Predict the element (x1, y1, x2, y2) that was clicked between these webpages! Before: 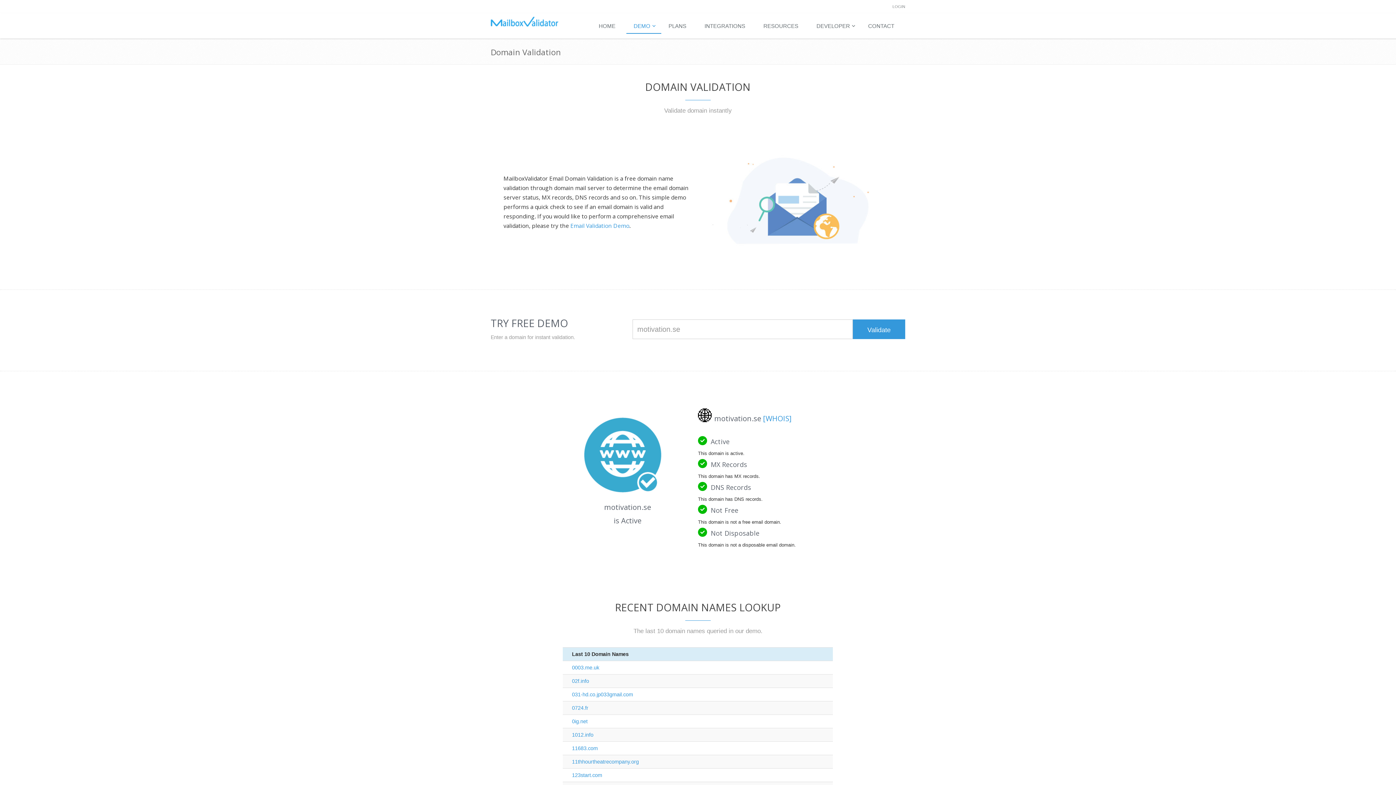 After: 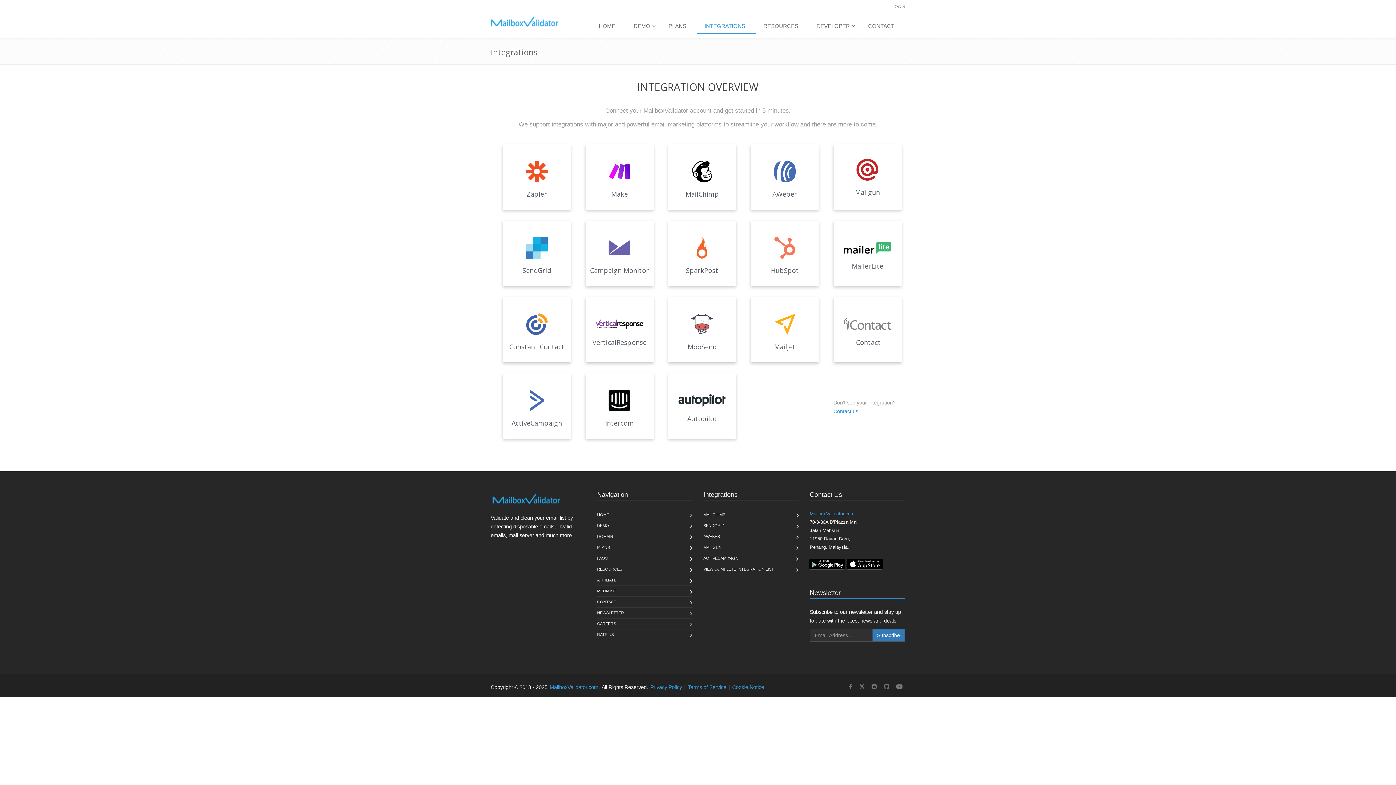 Action: label: INTEGRATIONS bbox: (697, 19, 756, 33)